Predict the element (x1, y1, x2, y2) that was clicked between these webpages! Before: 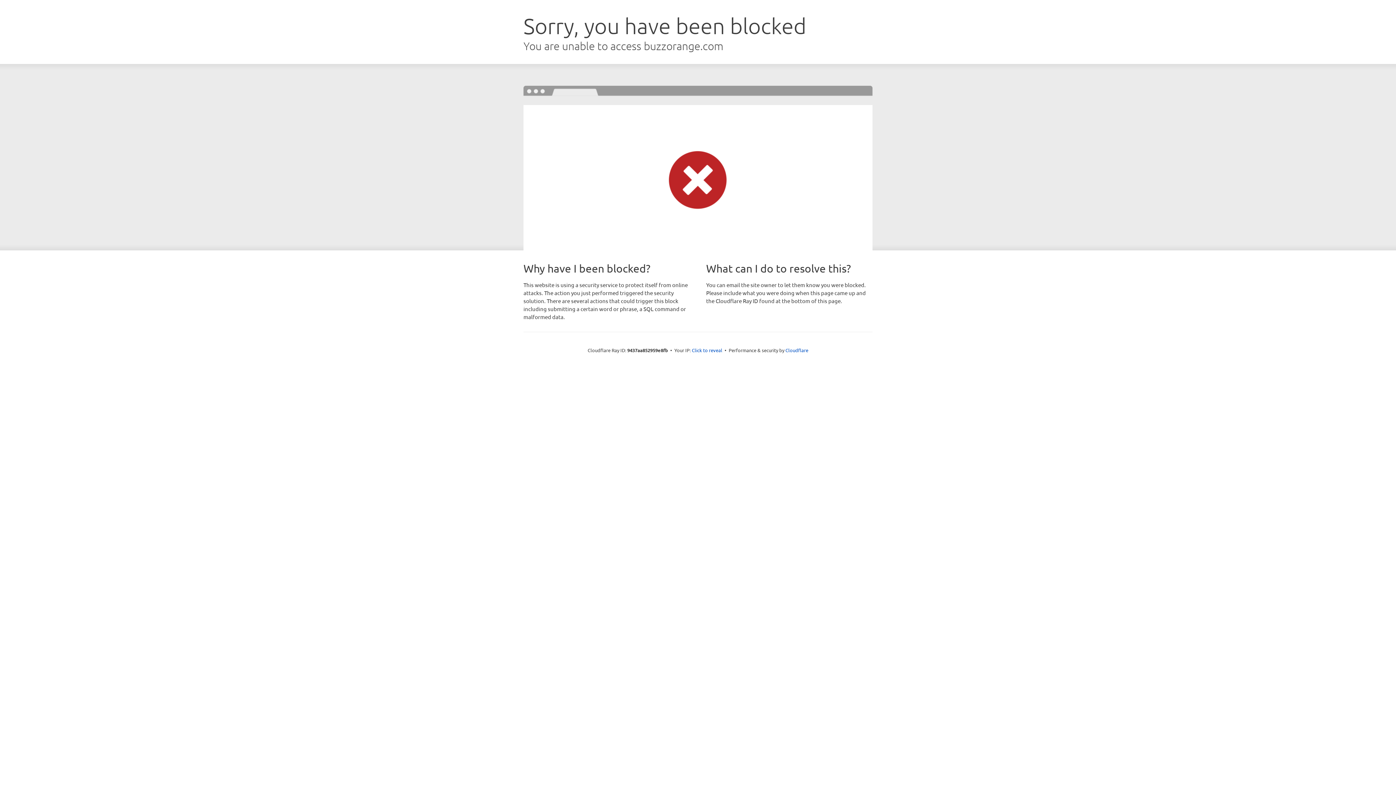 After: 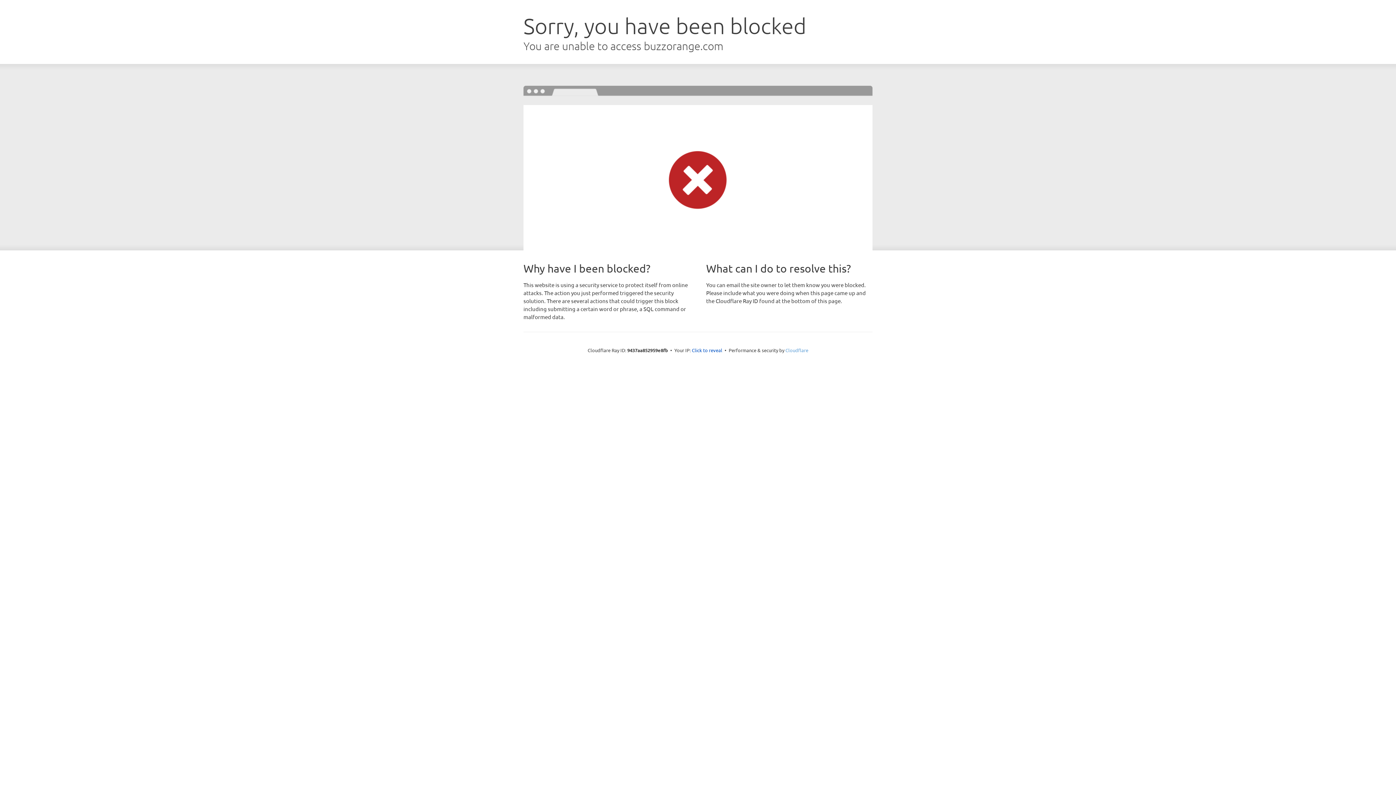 Action: label: Cloudflare bbox: (785, 347, 808, 353)